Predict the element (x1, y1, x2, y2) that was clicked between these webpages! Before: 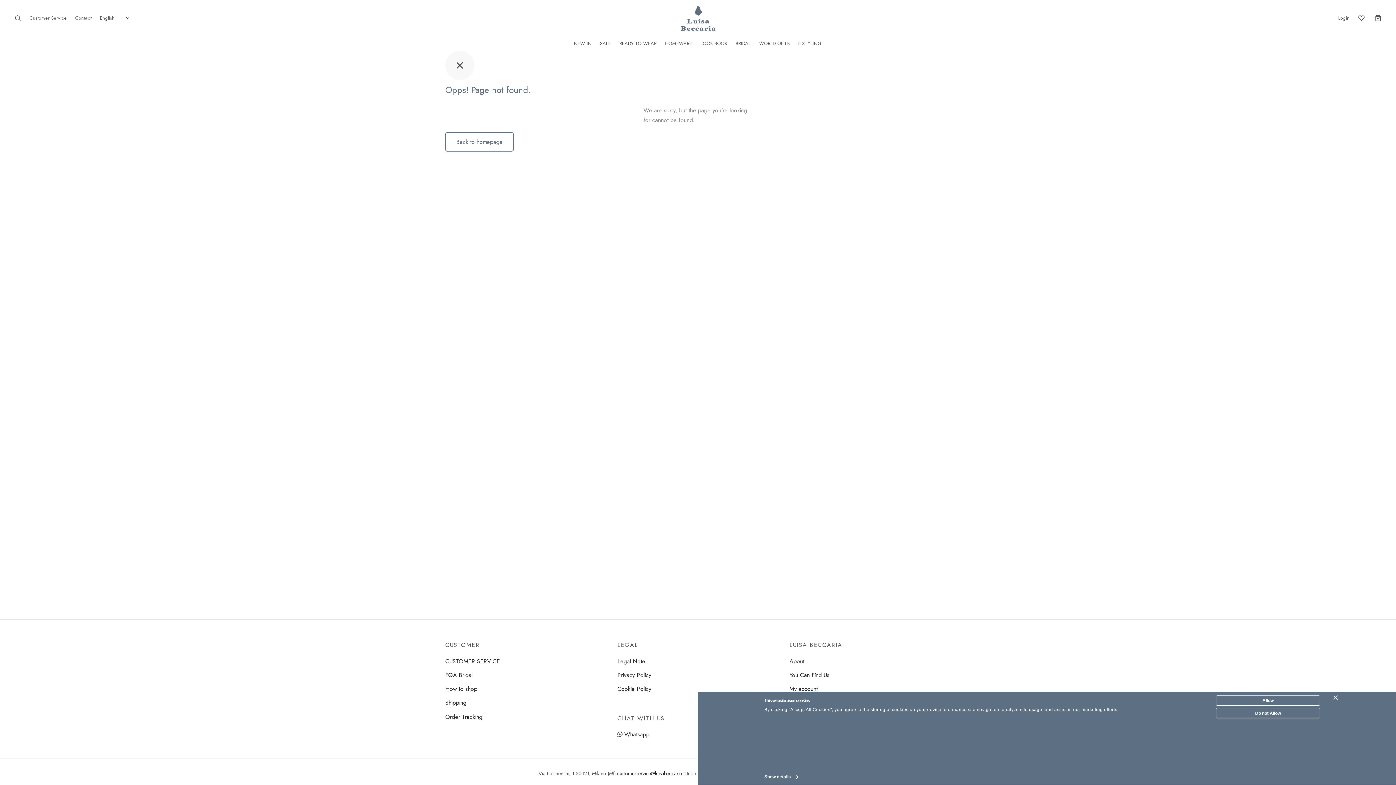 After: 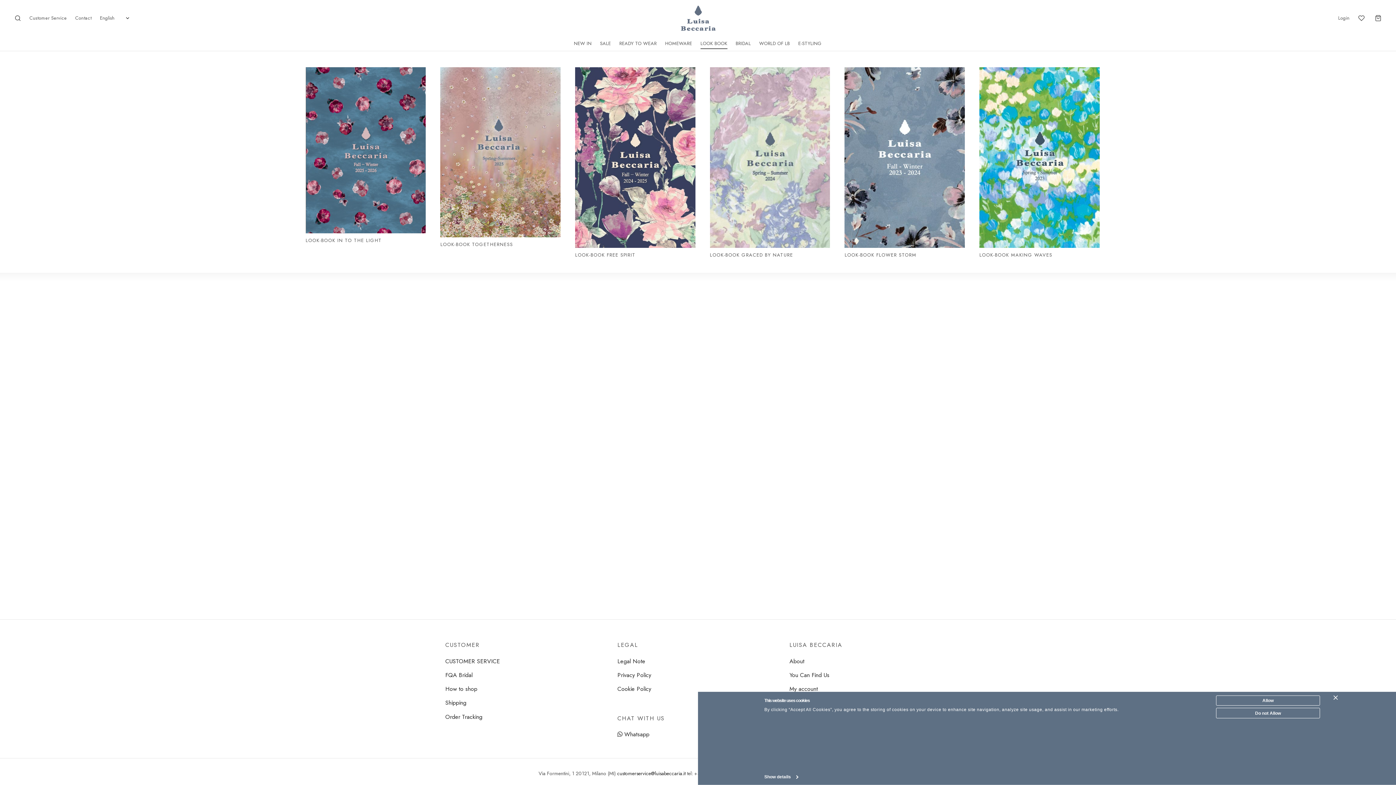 Action: label: LOOK BOOK bbox: (700, 38, 727, 49)